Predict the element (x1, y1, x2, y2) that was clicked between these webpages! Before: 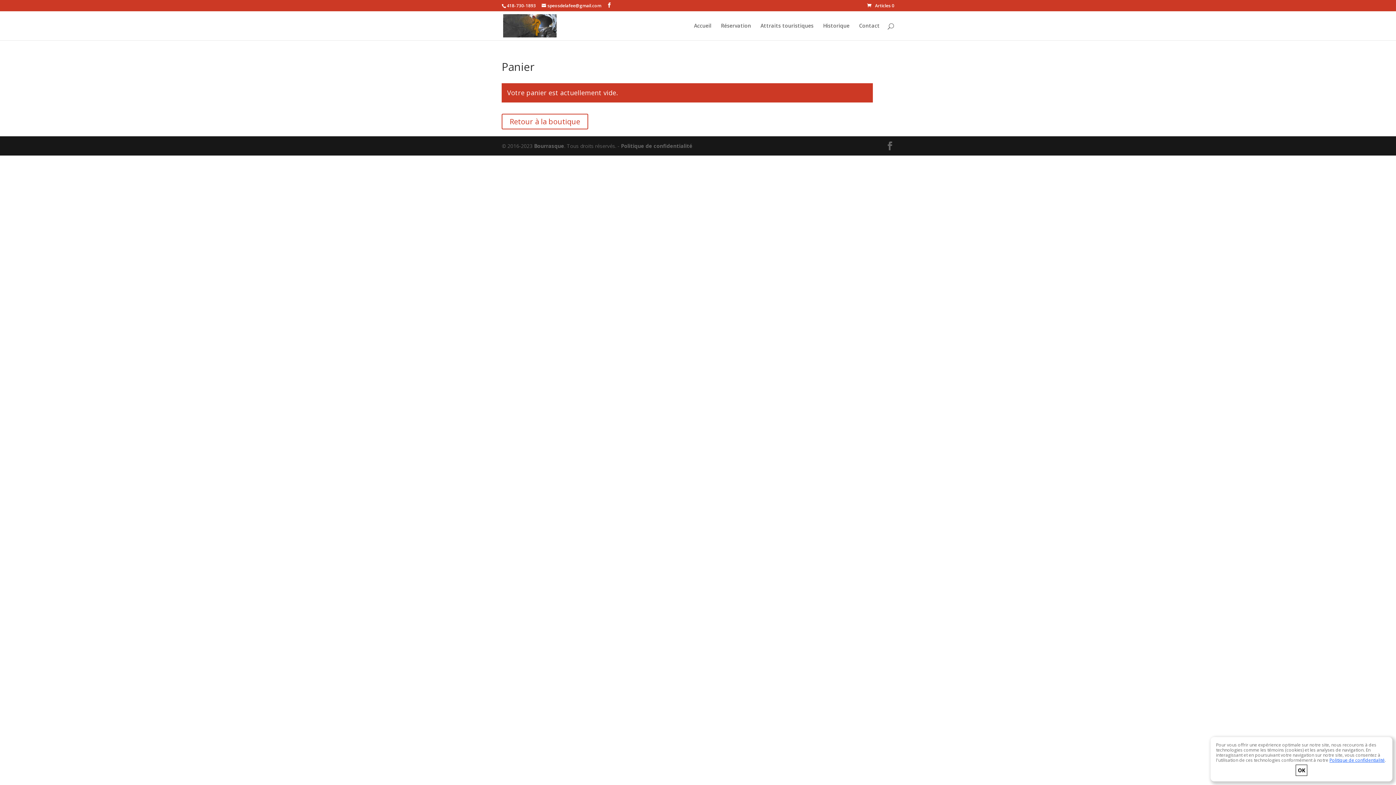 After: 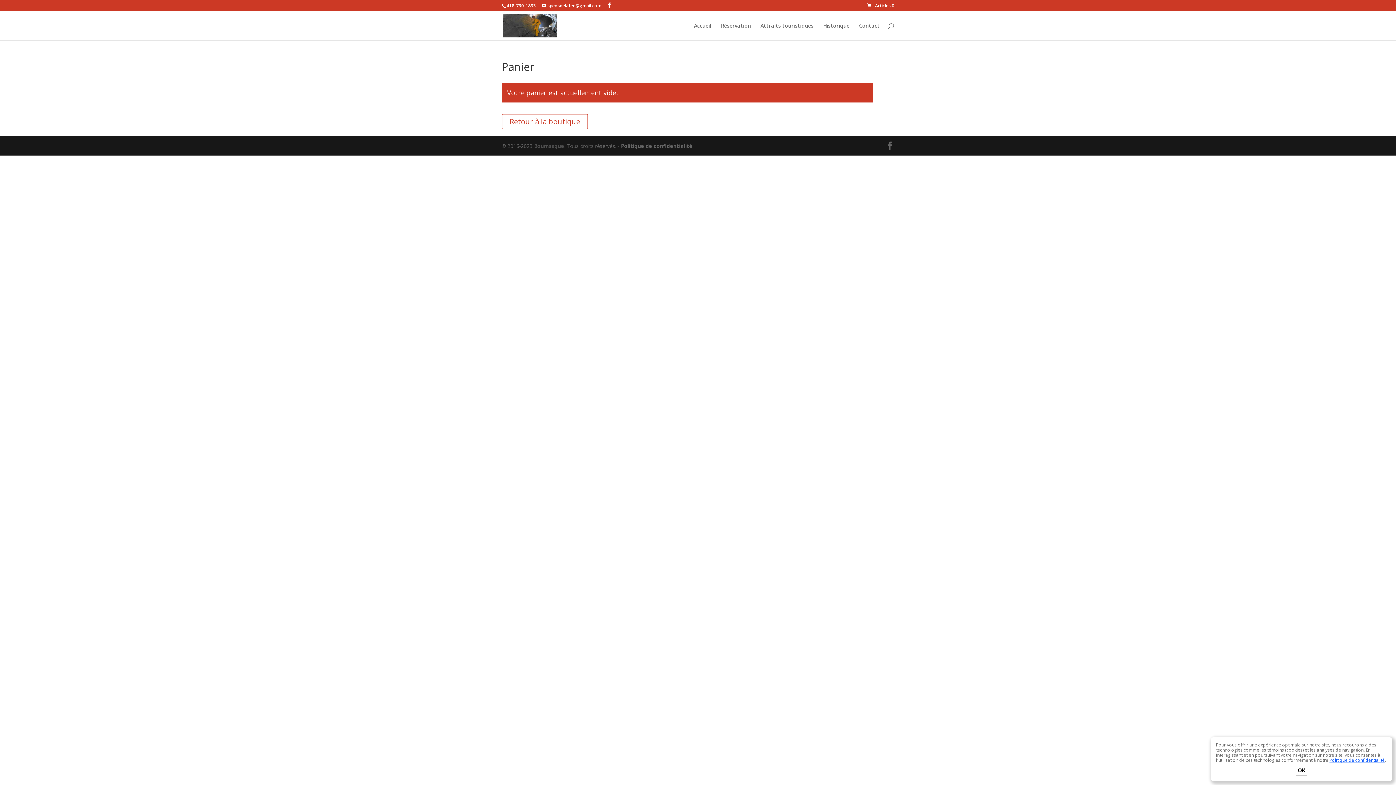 Action: label: Bourrasque bbox: (534, 142, 564, 149)